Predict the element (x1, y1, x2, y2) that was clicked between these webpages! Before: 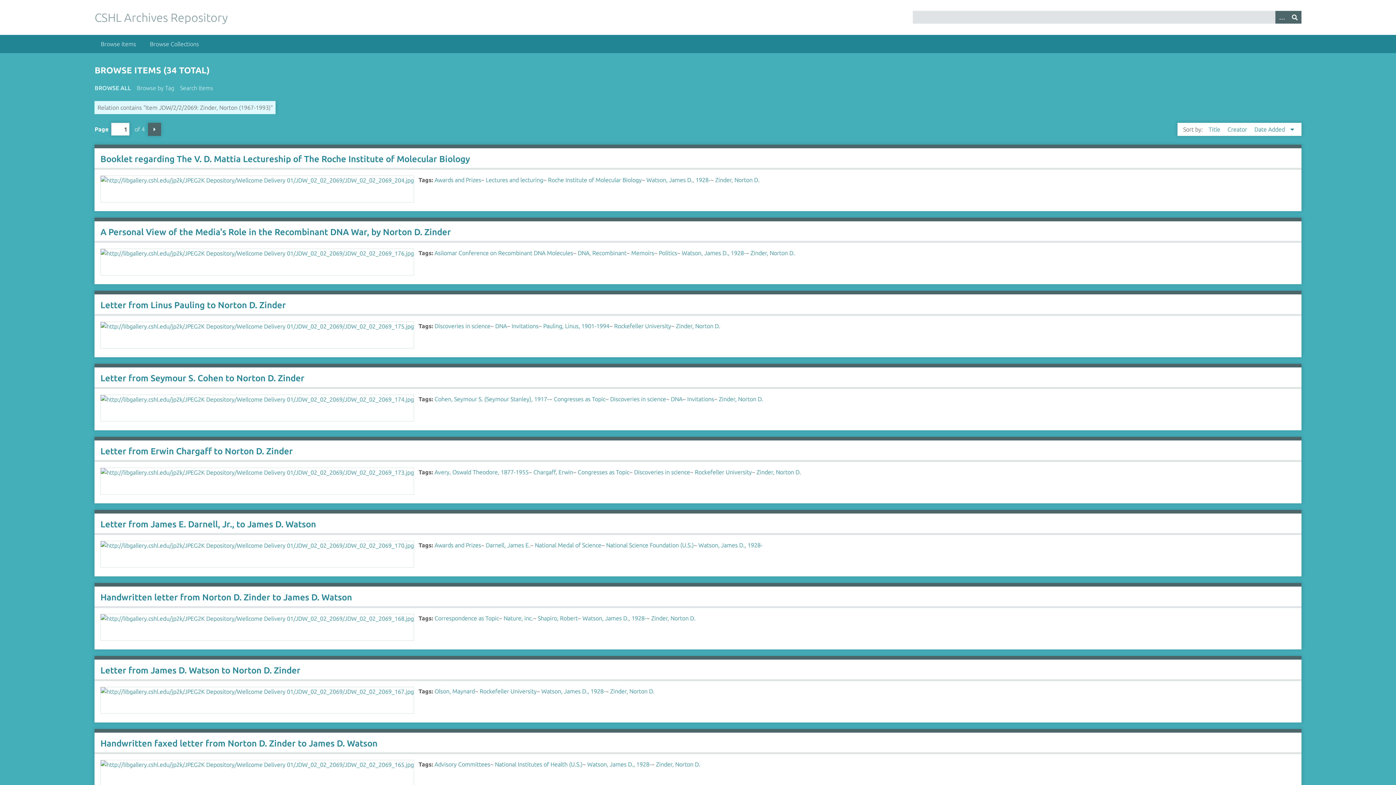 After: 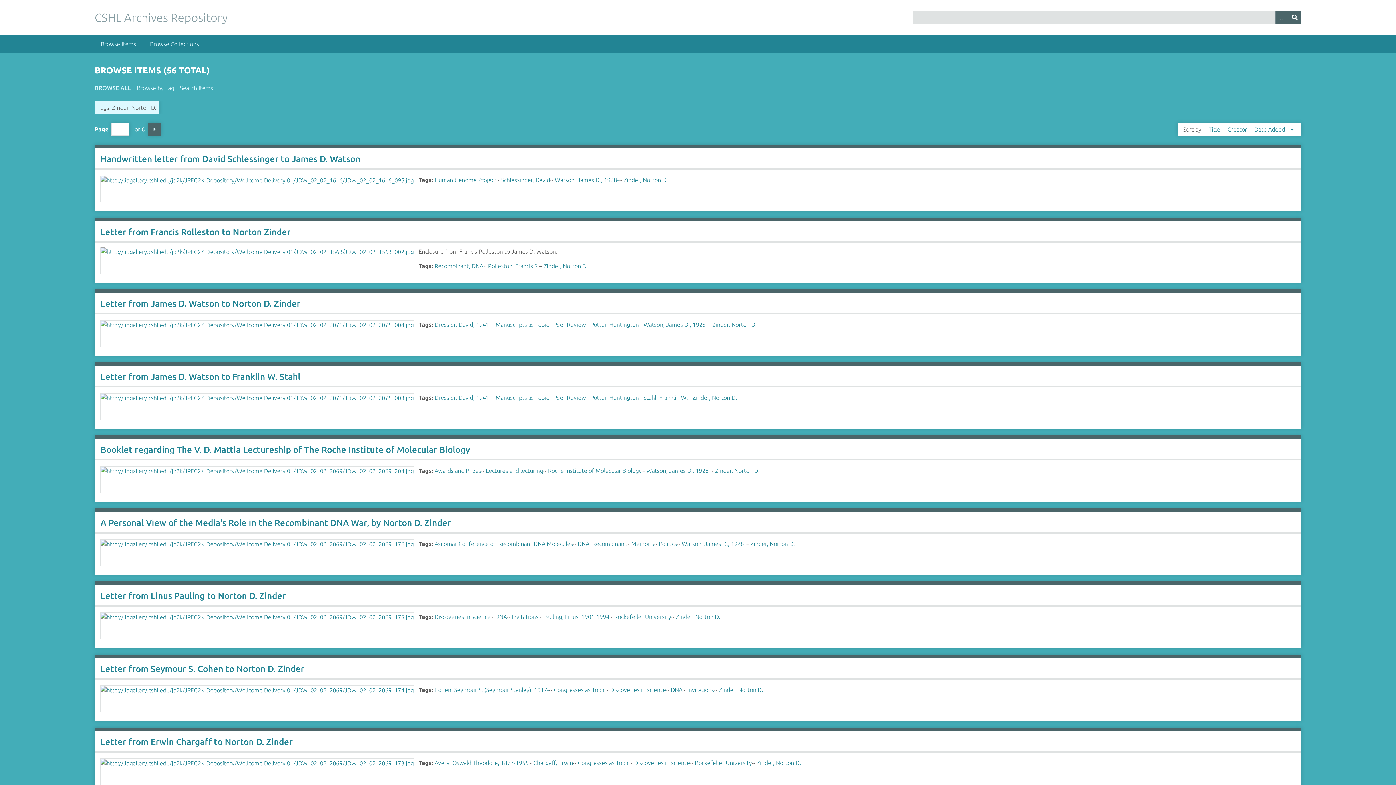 Action: label: Zinder, Norton D. bbox: (610, 688, 654, 694)